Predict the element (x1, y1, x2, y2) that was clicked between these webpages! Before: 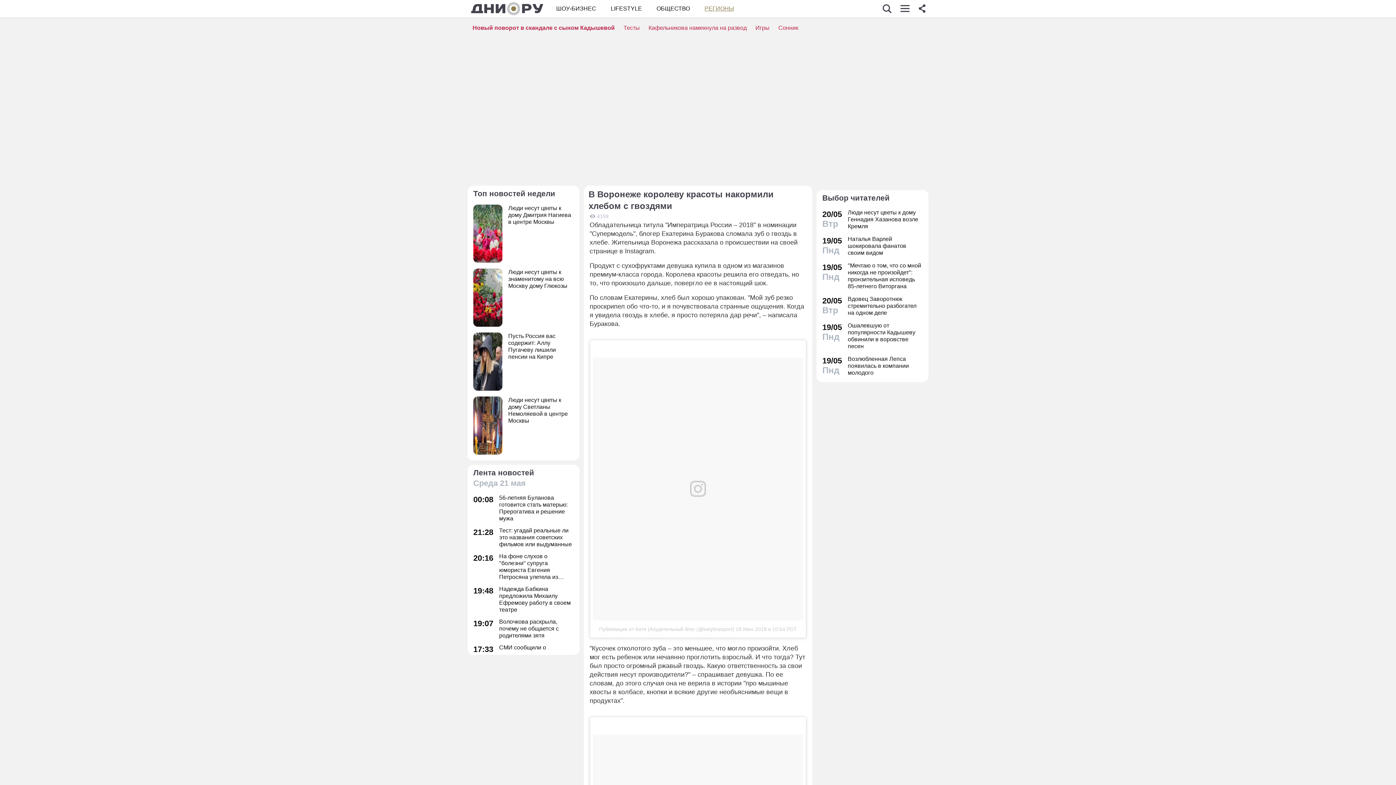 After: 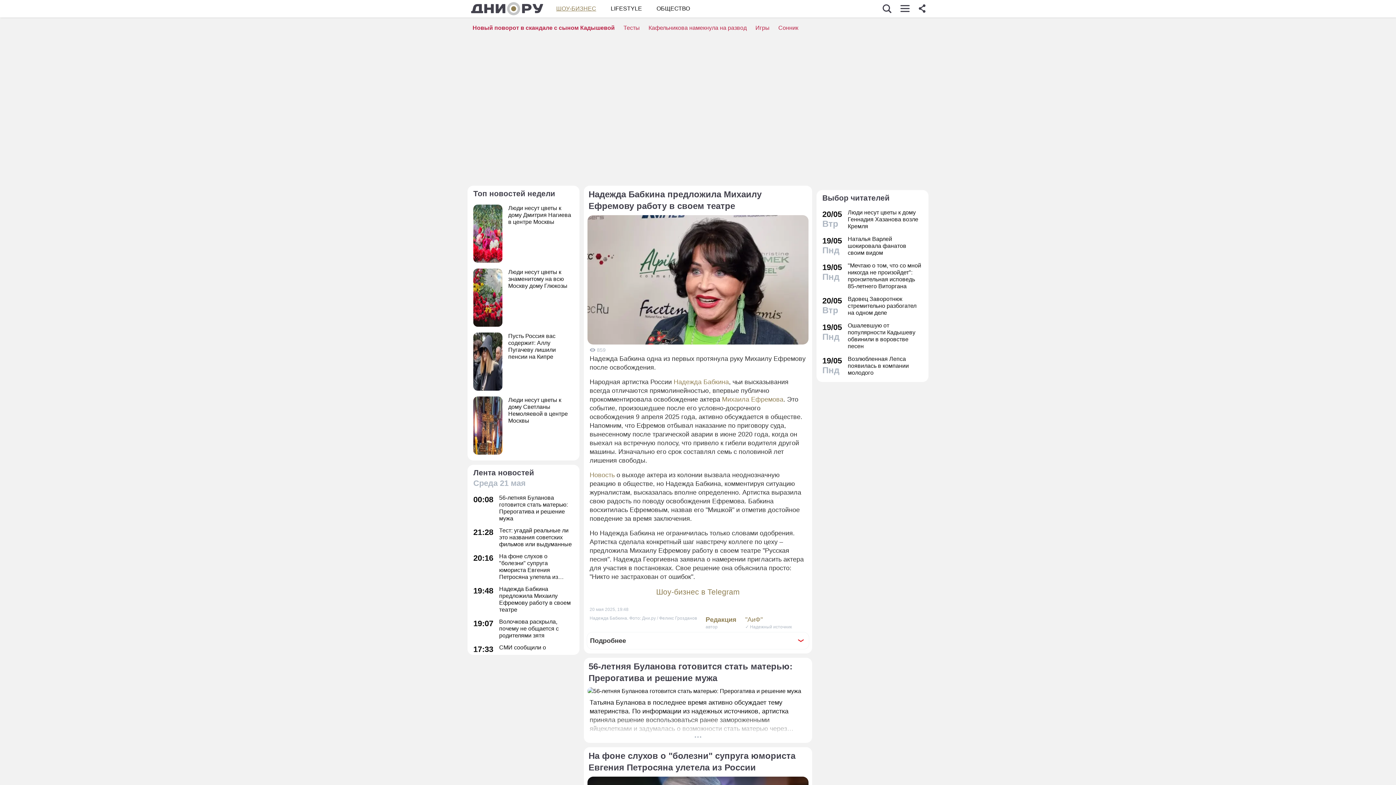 Action: label: 19:48
Надежда Бабкина предложила Михаилу Ефремову работу в своем театре bbox: (473, 585, 573, 613)